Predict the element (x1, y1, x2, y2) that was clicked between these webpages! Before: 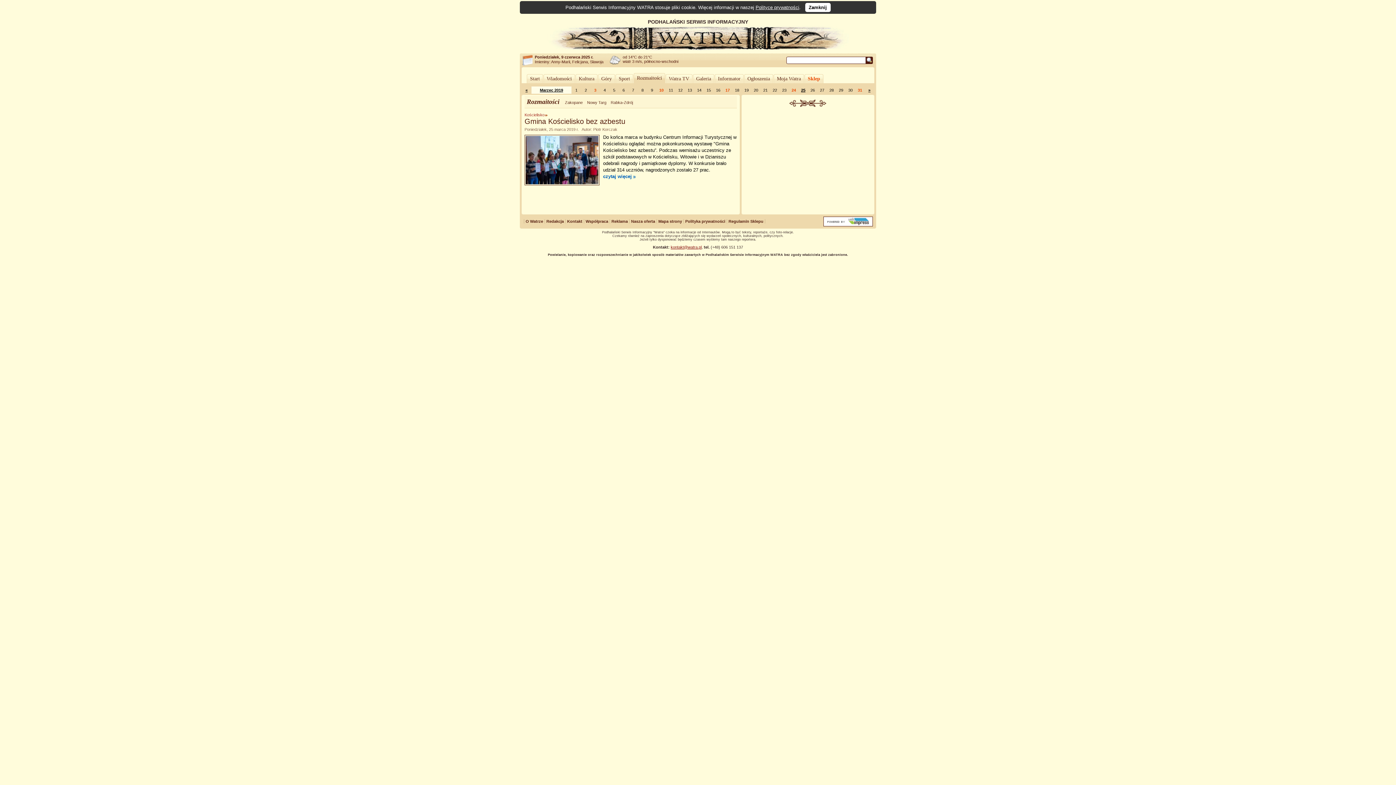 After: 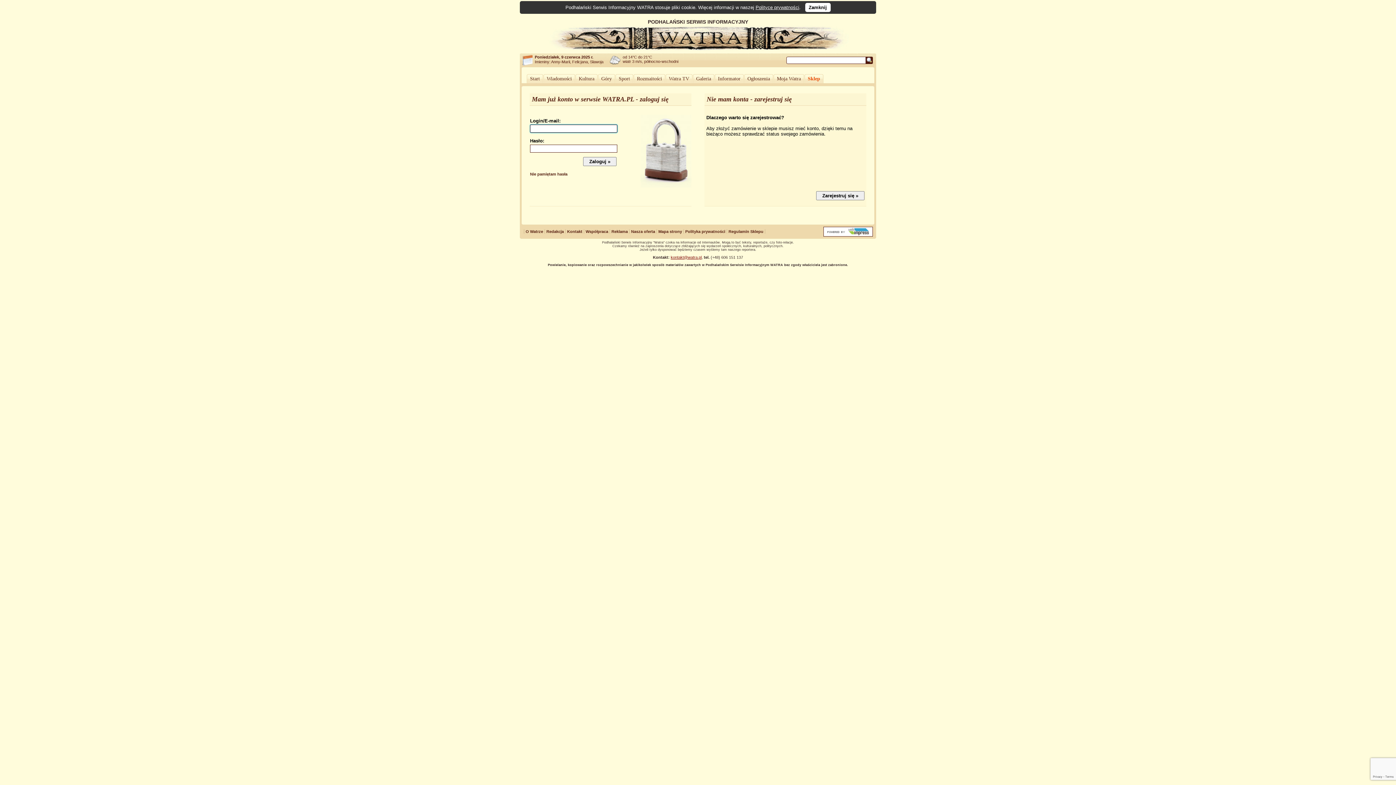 Action: label: Moja Watra bbox: (774, 74, 803, 83)